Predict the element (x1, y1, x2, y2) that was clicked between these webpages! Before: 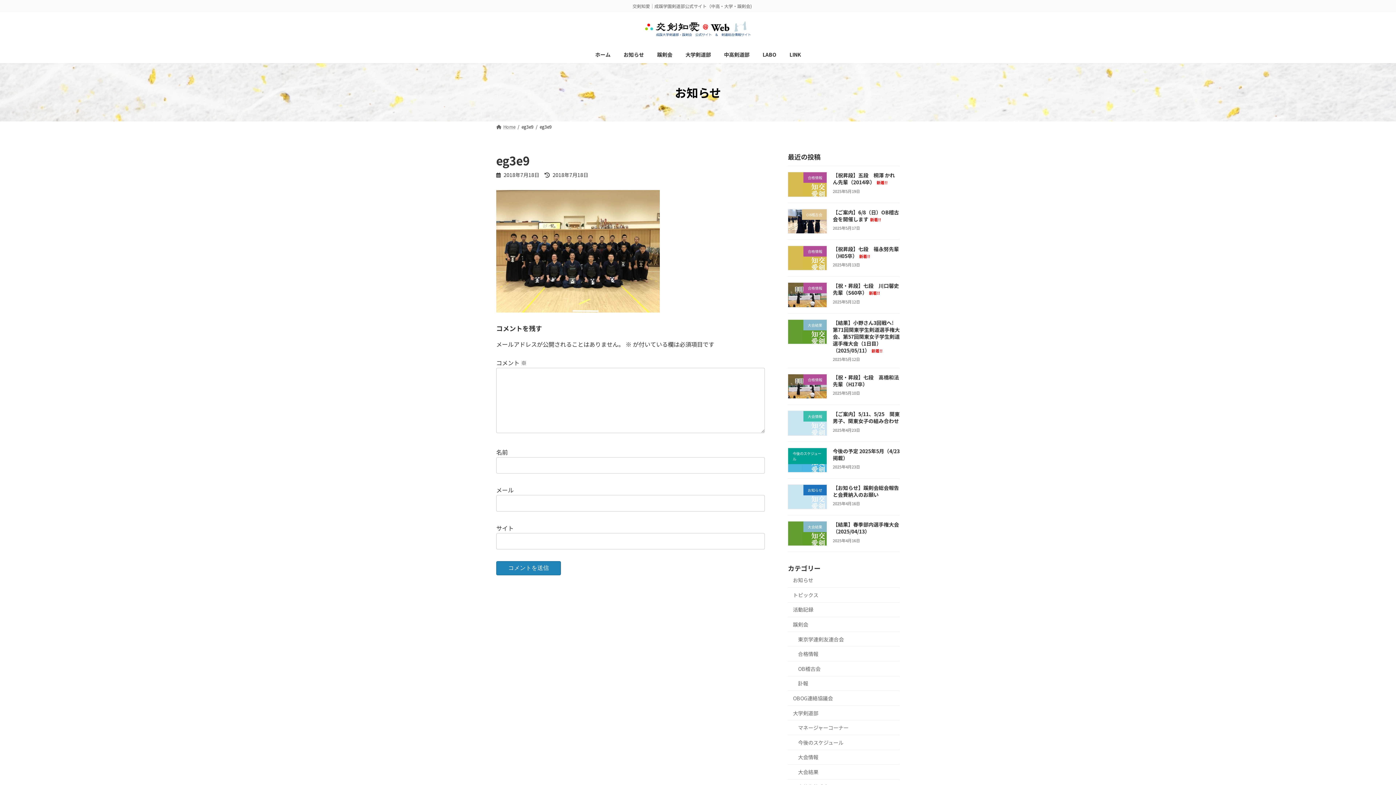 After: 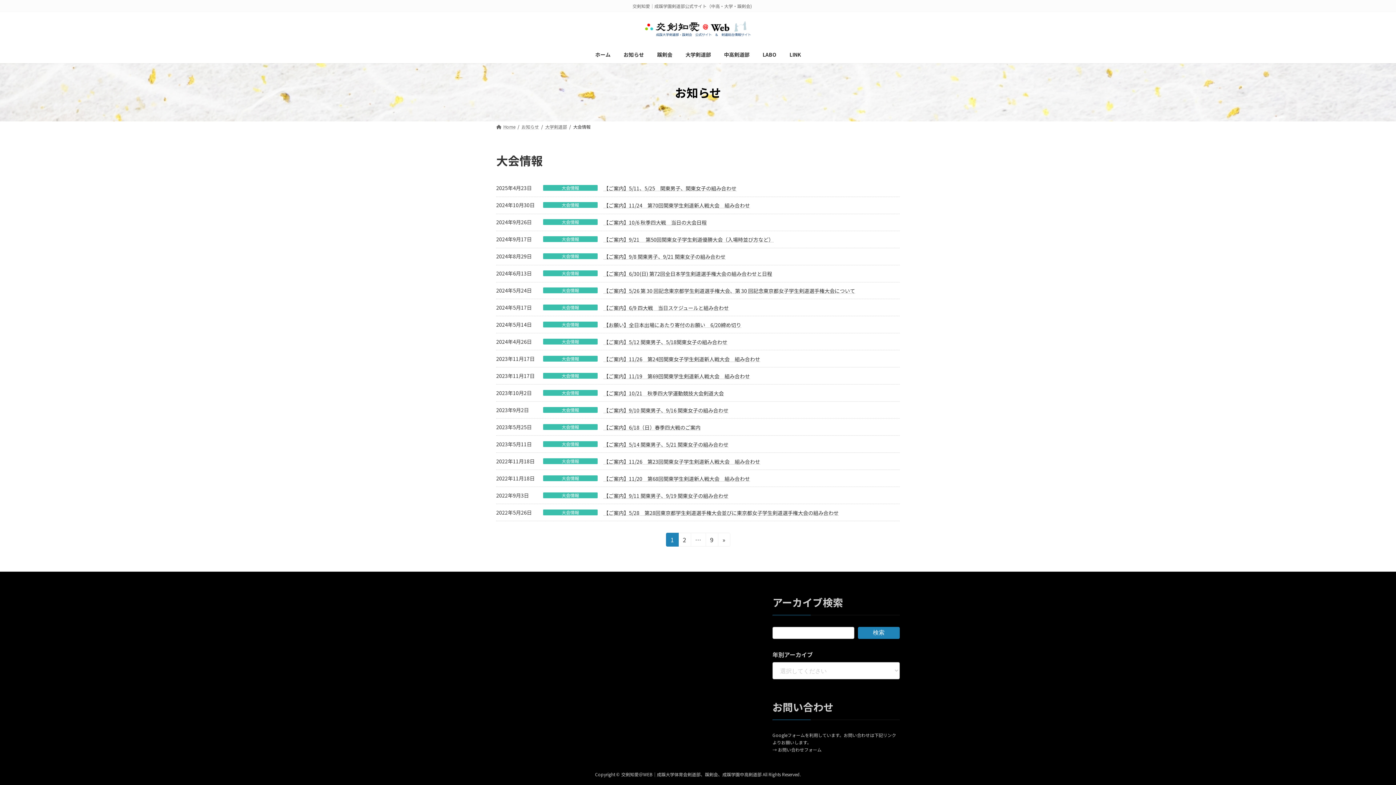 Action: bbox: (788, 750, 900, 765) label: 大会情報